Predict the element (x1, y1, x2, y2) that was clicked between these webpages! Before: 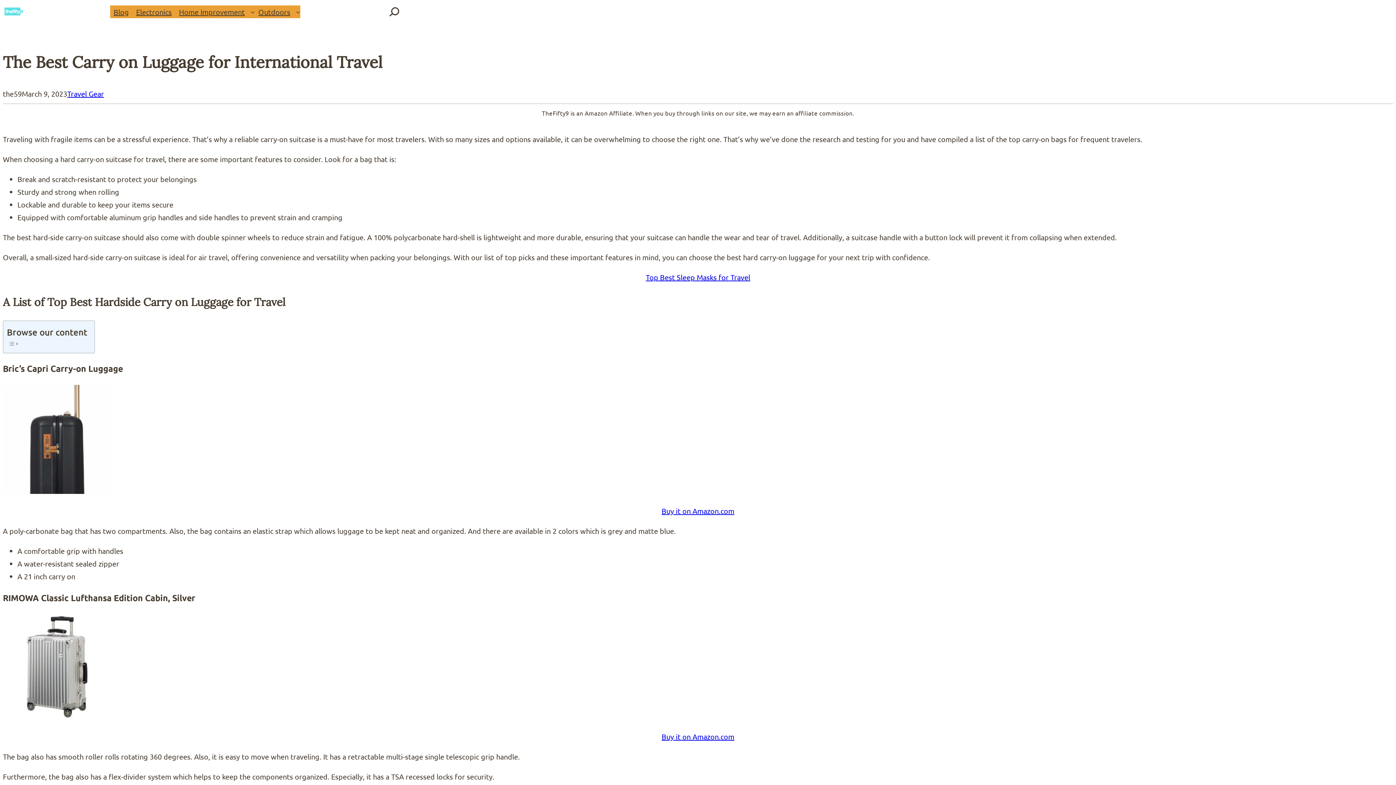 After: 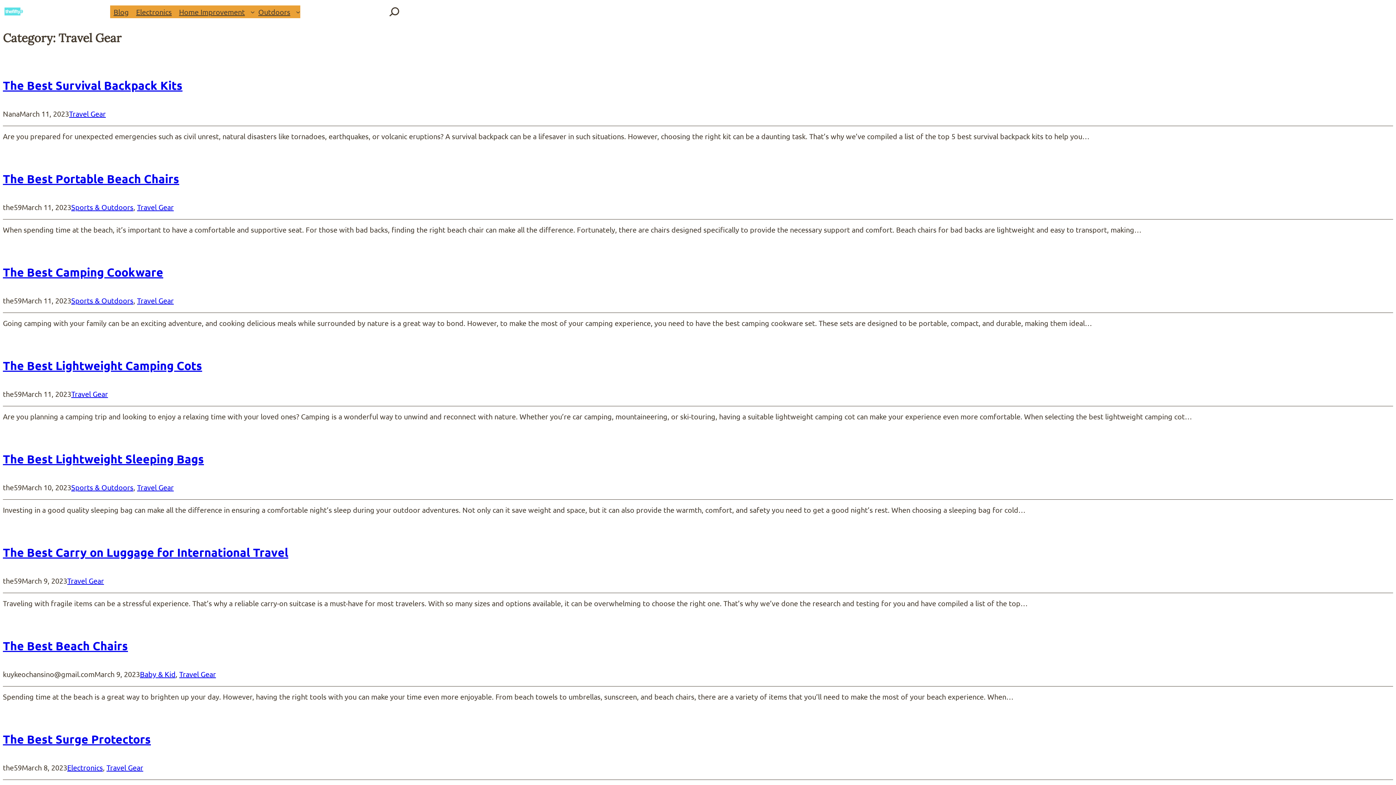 Action: bbox: (67, 89, 104, 98) label: Travel Gear